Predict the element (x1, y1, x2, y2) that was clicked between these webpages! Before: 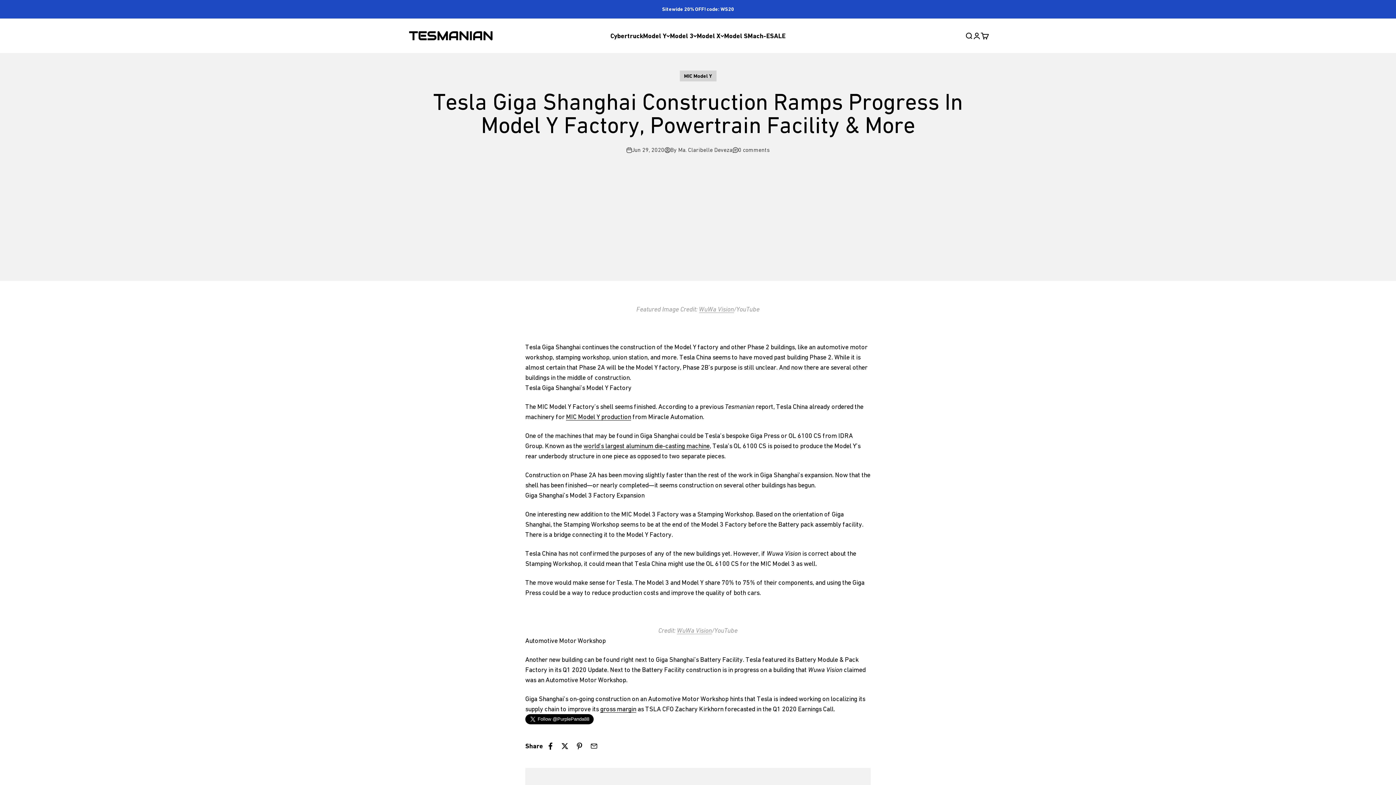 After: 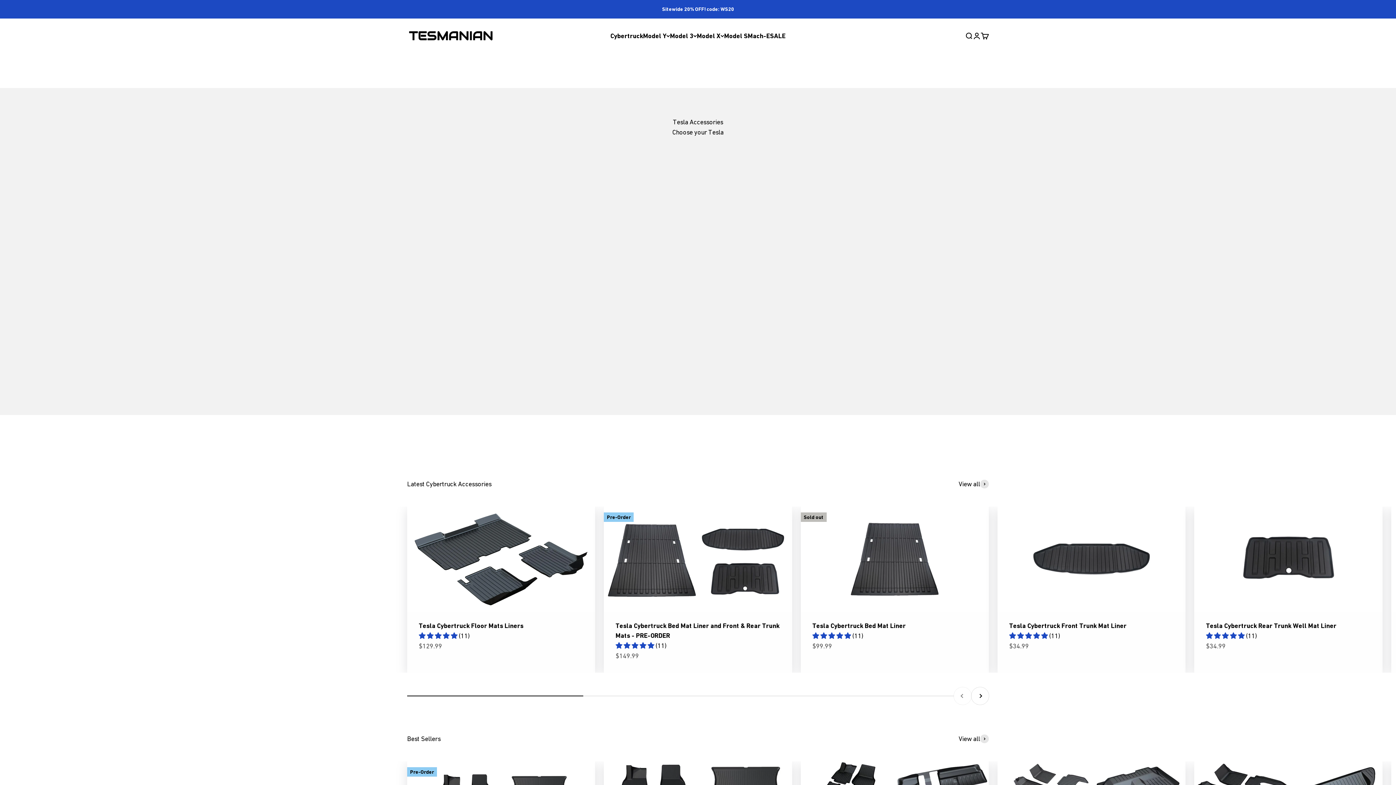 Action: label: TESMANIAN bbox: (407, 27, 494, 44)